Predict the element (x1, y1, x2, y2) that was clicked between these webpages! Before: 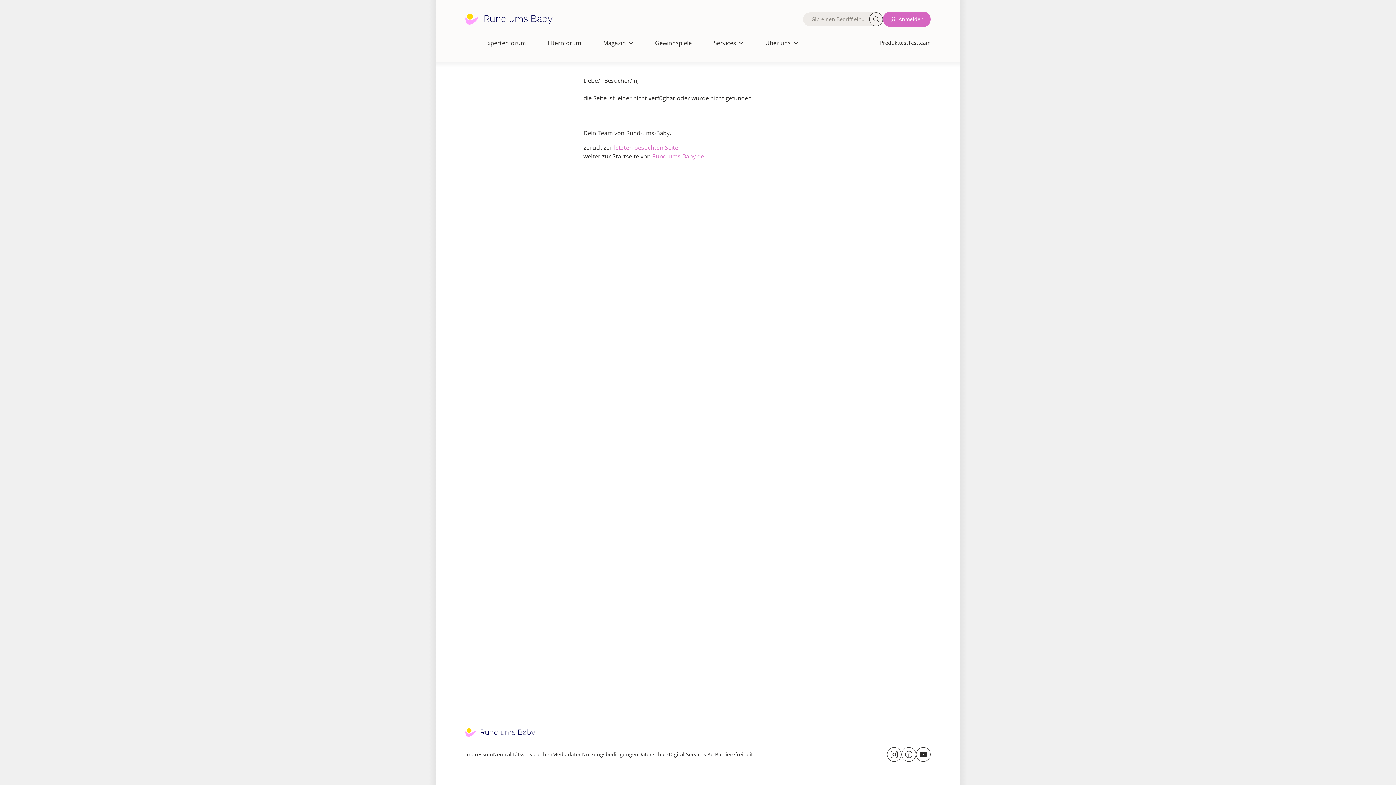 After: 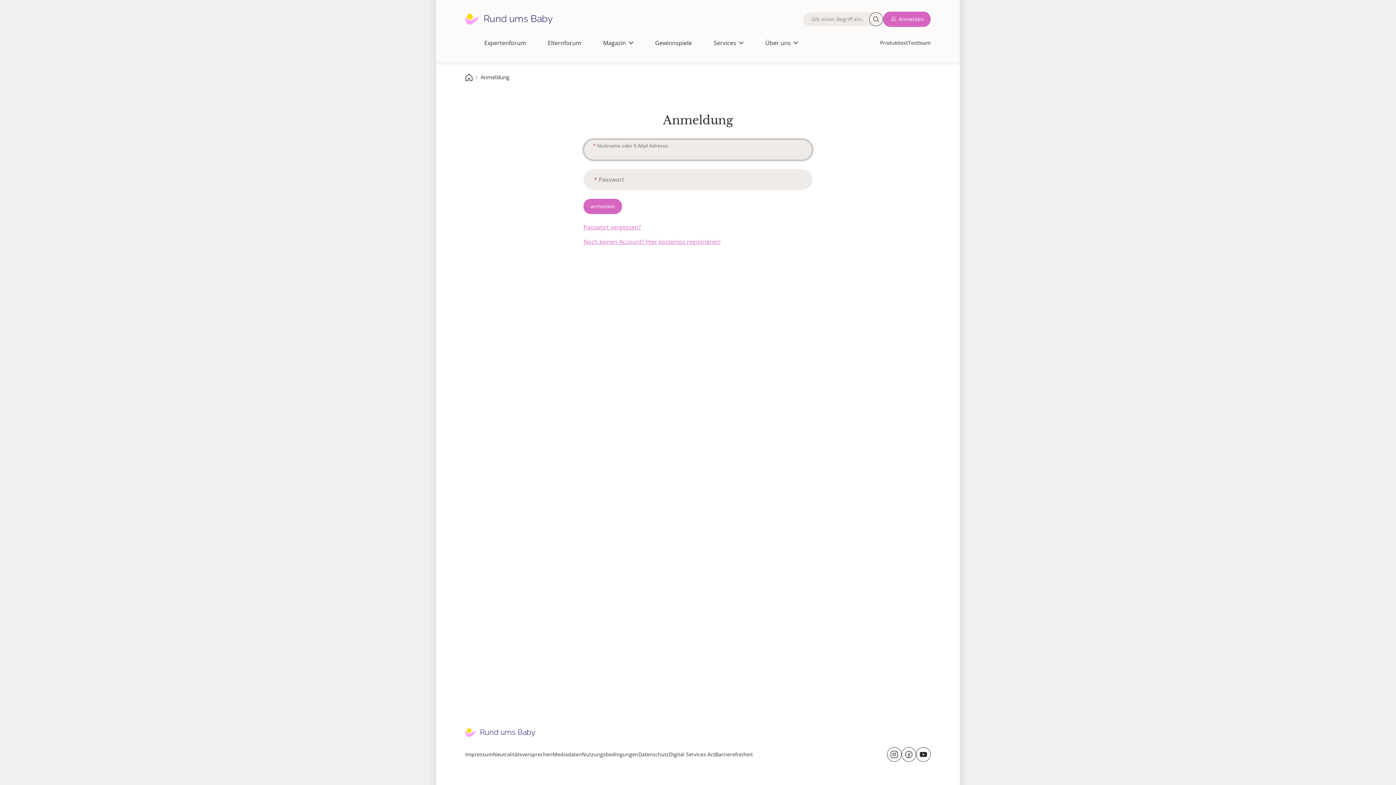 Action: bbox: (883, 11, 930, 26) label: Anmelden